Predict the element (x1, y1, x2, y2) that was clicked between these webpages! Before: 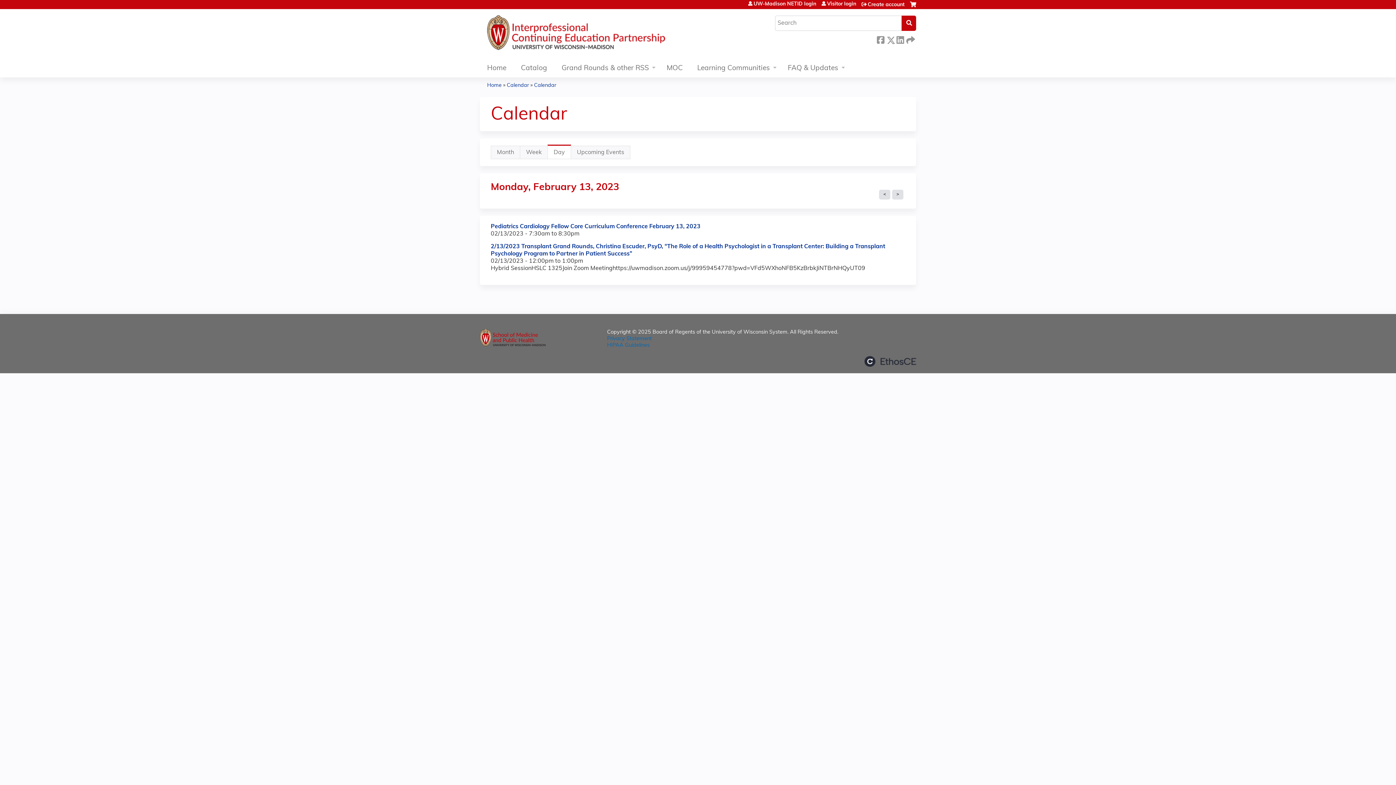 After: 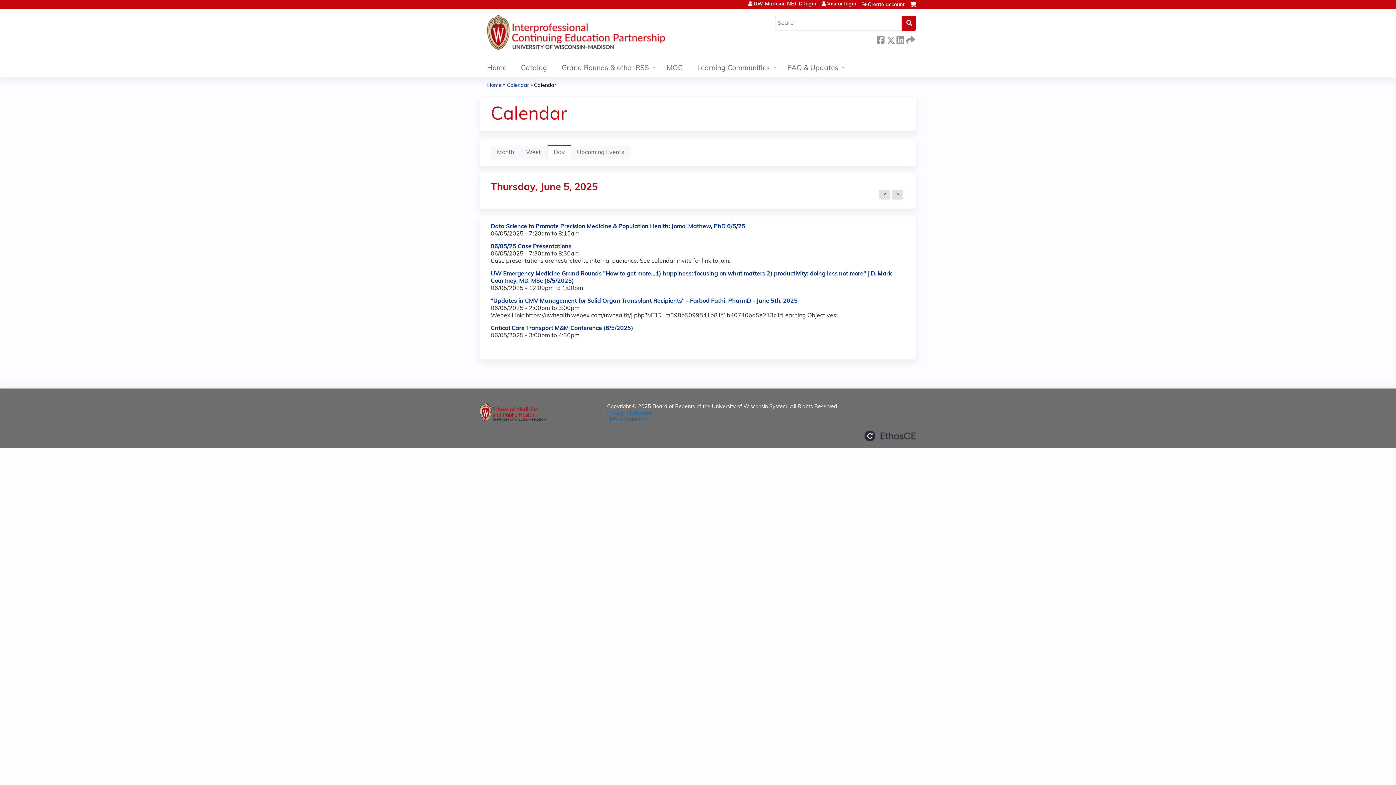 Action: bbox: (547, 144, 571, 159) label: Day
(active tab)